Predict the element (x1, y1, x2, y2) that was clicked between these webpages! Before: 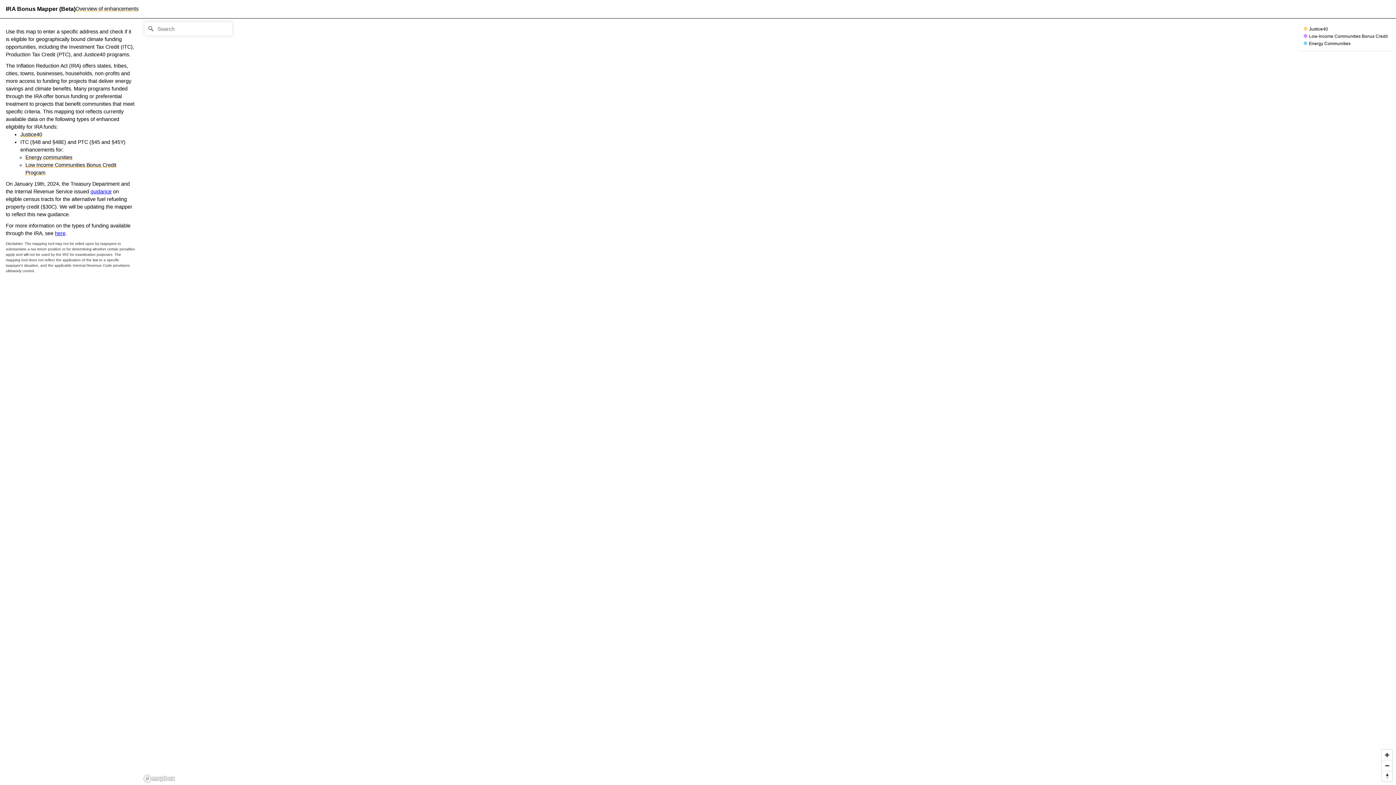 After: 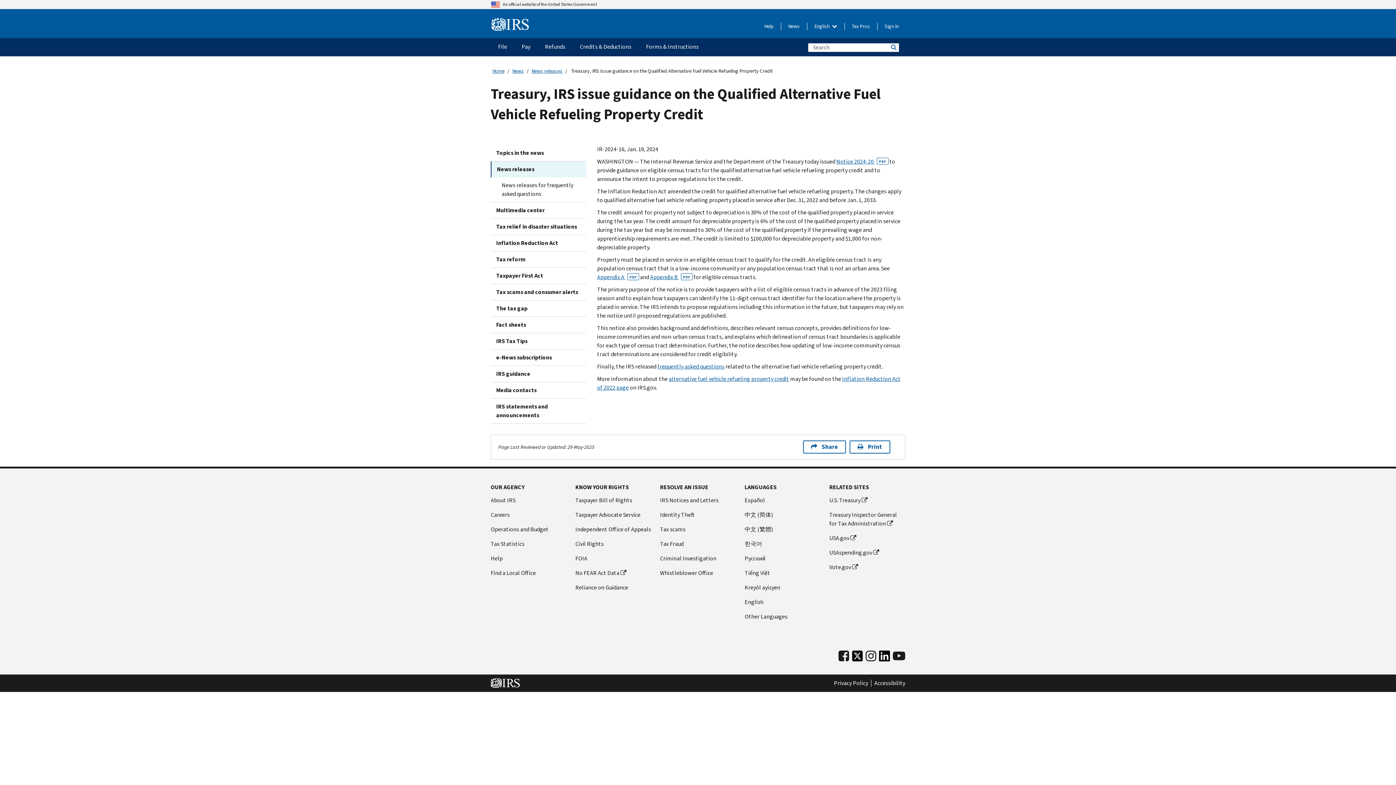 Action: label: guidance bbox: (90, 188, 111, 194)